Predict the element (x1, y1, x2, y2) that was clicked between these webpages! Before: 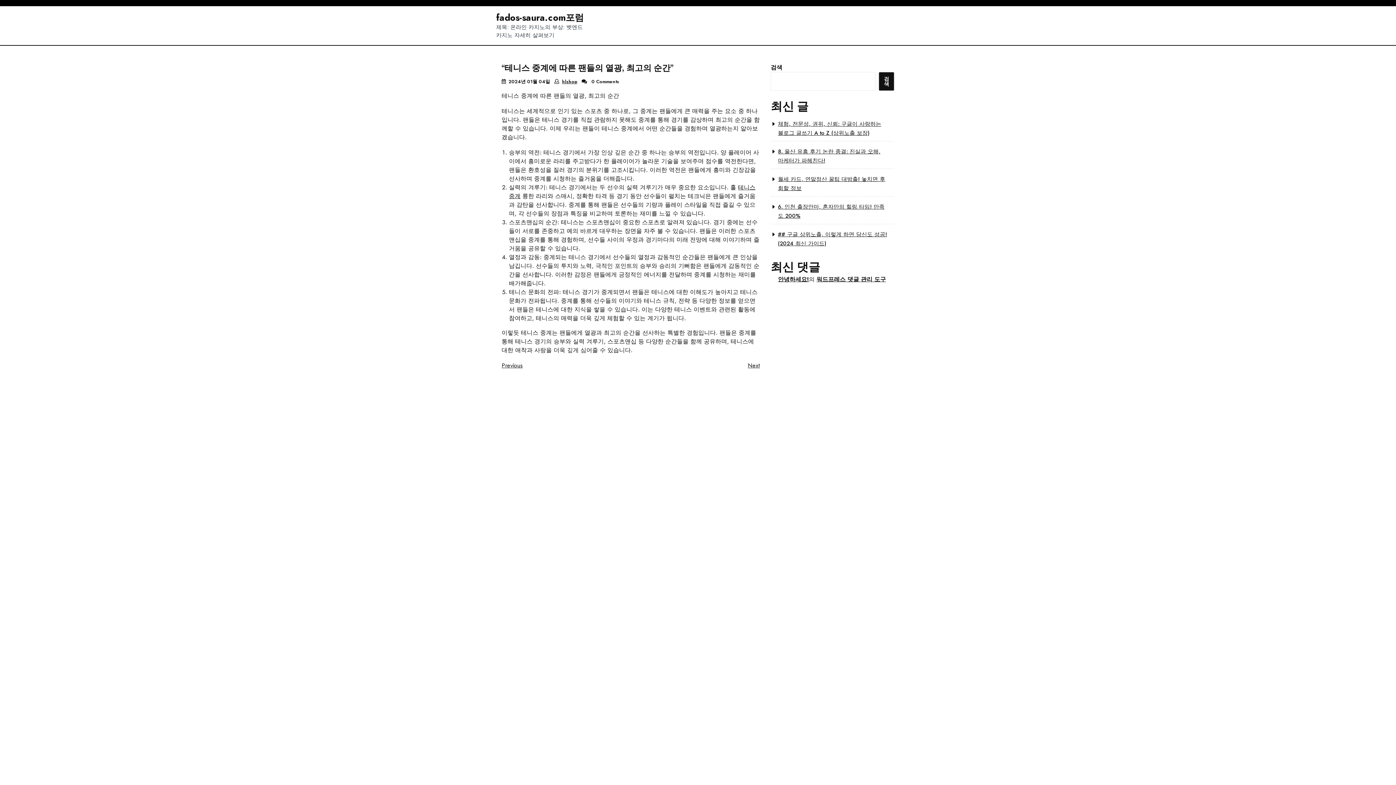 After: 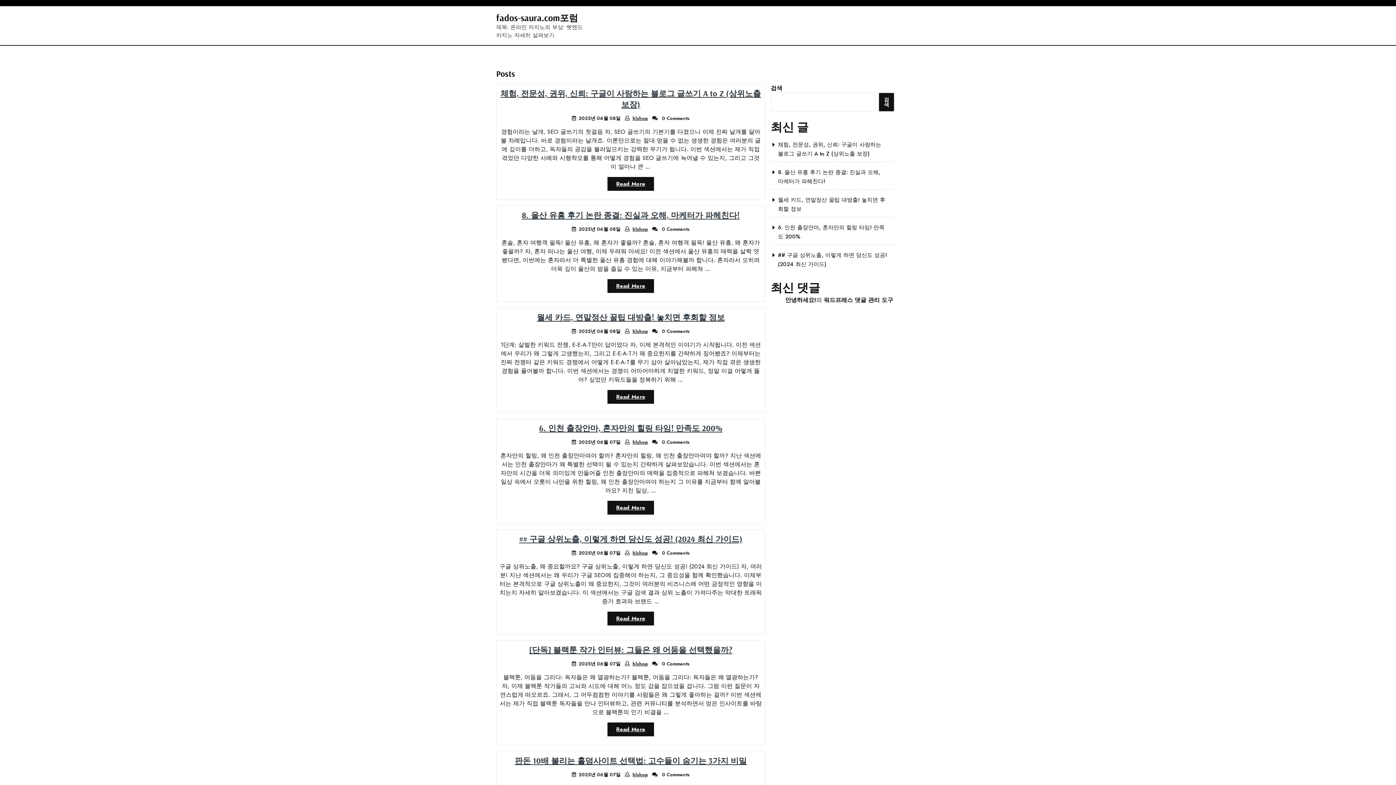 Action: label: fados-saura.com포럼 bbox: (496, 10, 584, 24)